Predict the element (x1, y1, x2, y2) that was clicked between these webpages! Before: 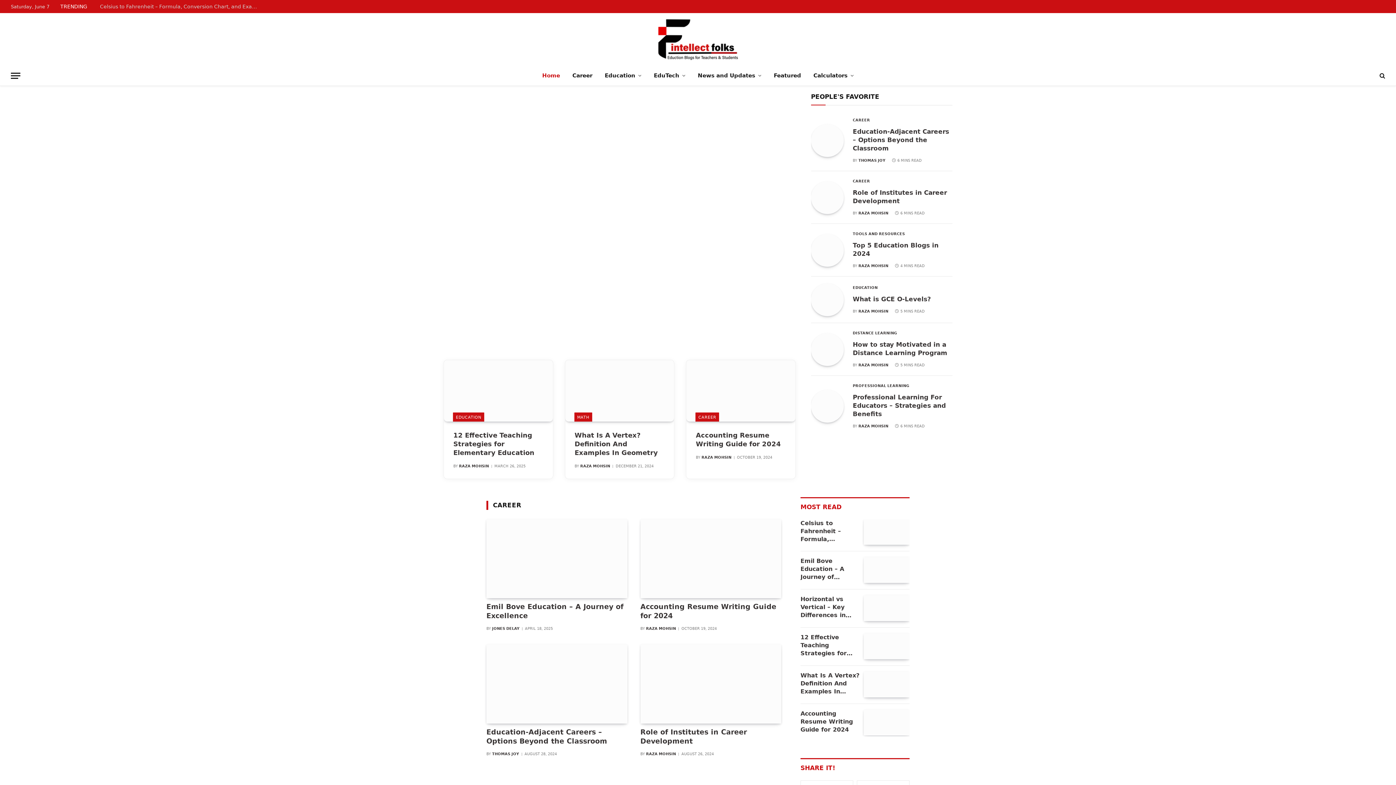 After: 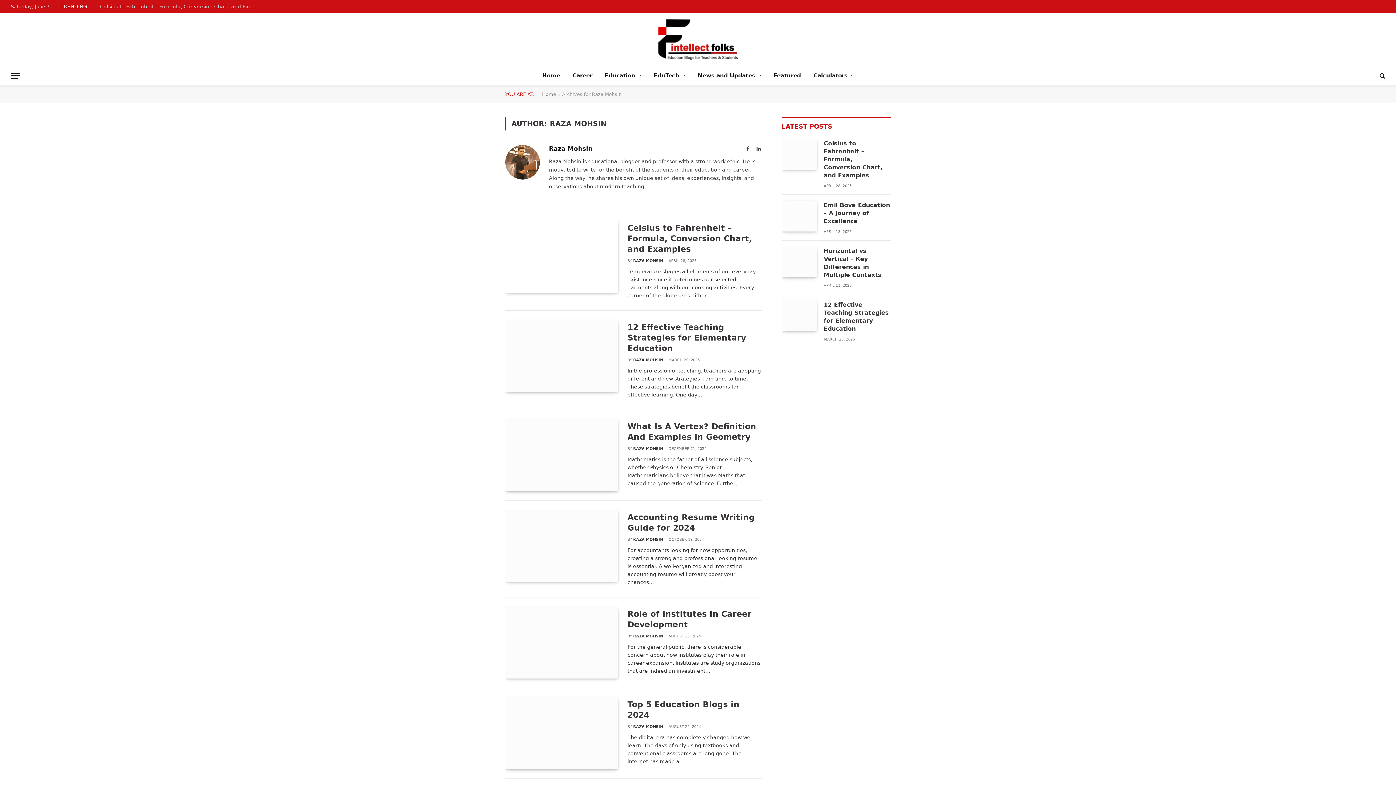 Action: label: RAZA MOHSIN bbox: (858, 363, 888, 367)